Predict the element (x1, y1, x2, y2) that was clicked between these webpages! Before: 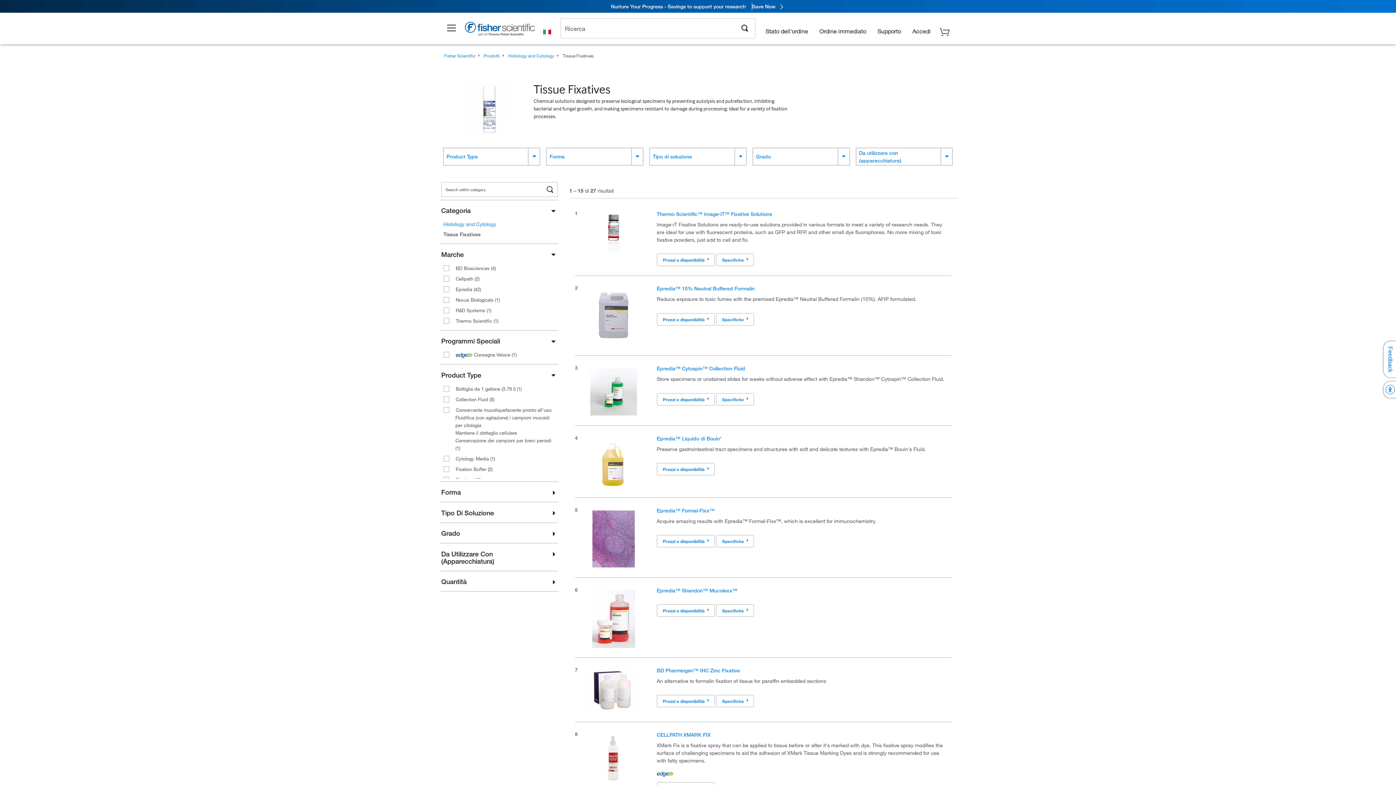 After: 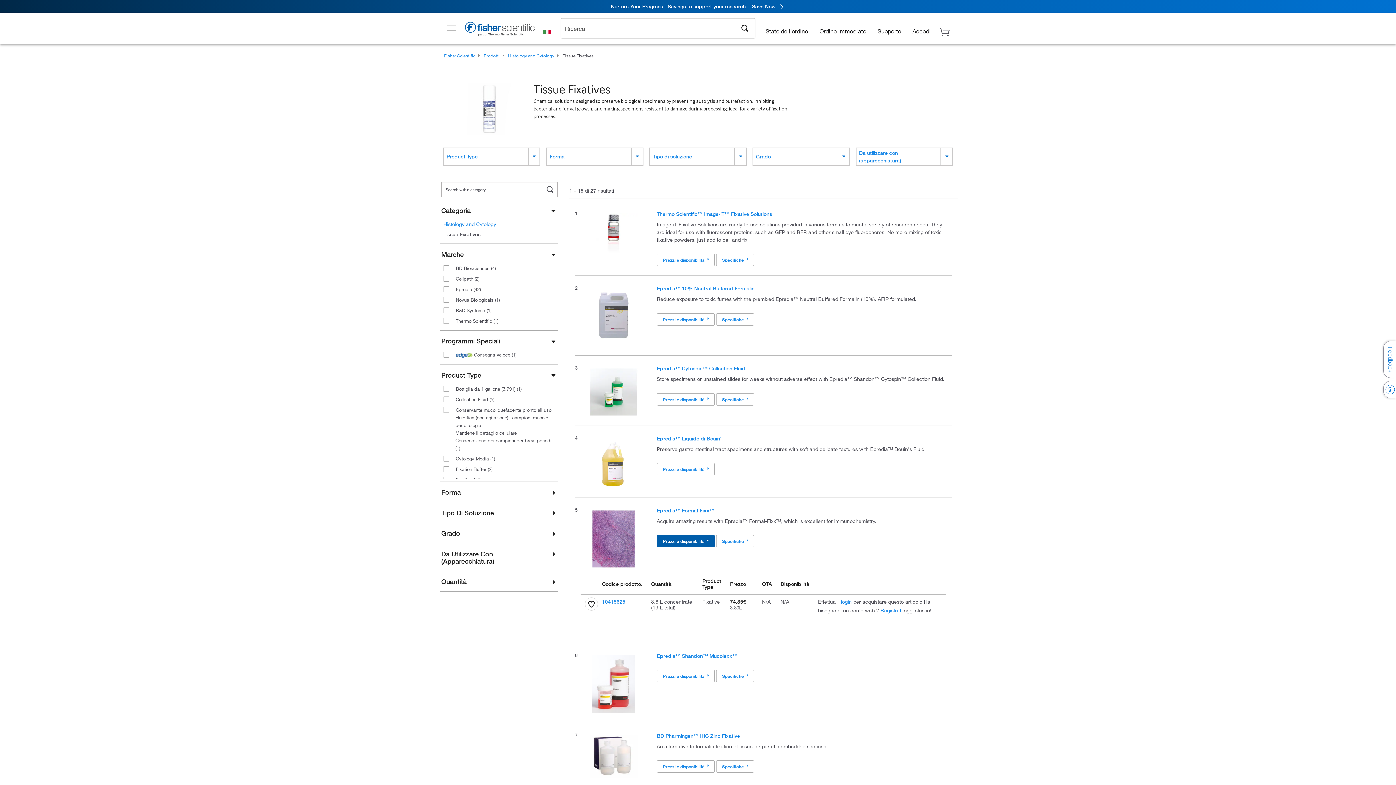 Action: label: Prezzi e disponibilità  bbox: (657, 535, 714, 547)